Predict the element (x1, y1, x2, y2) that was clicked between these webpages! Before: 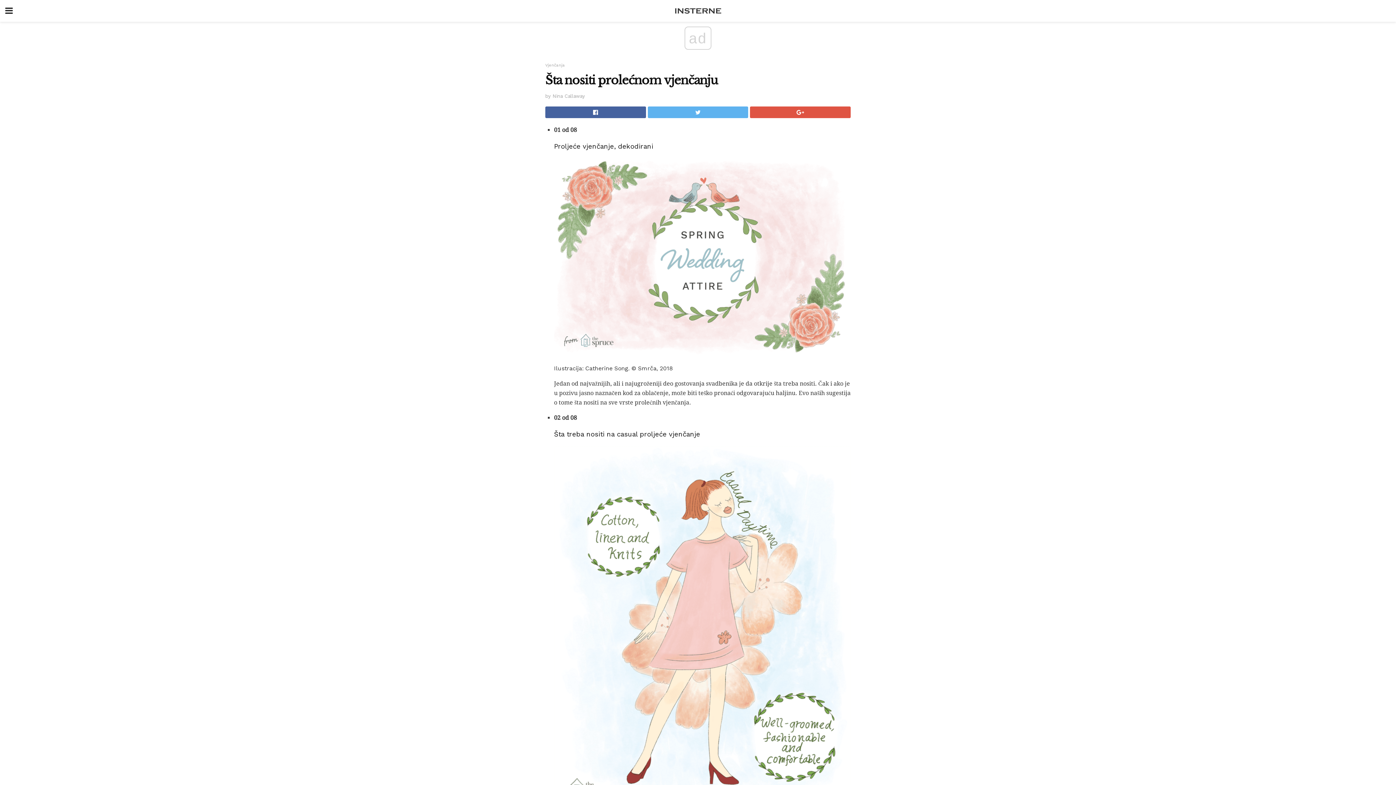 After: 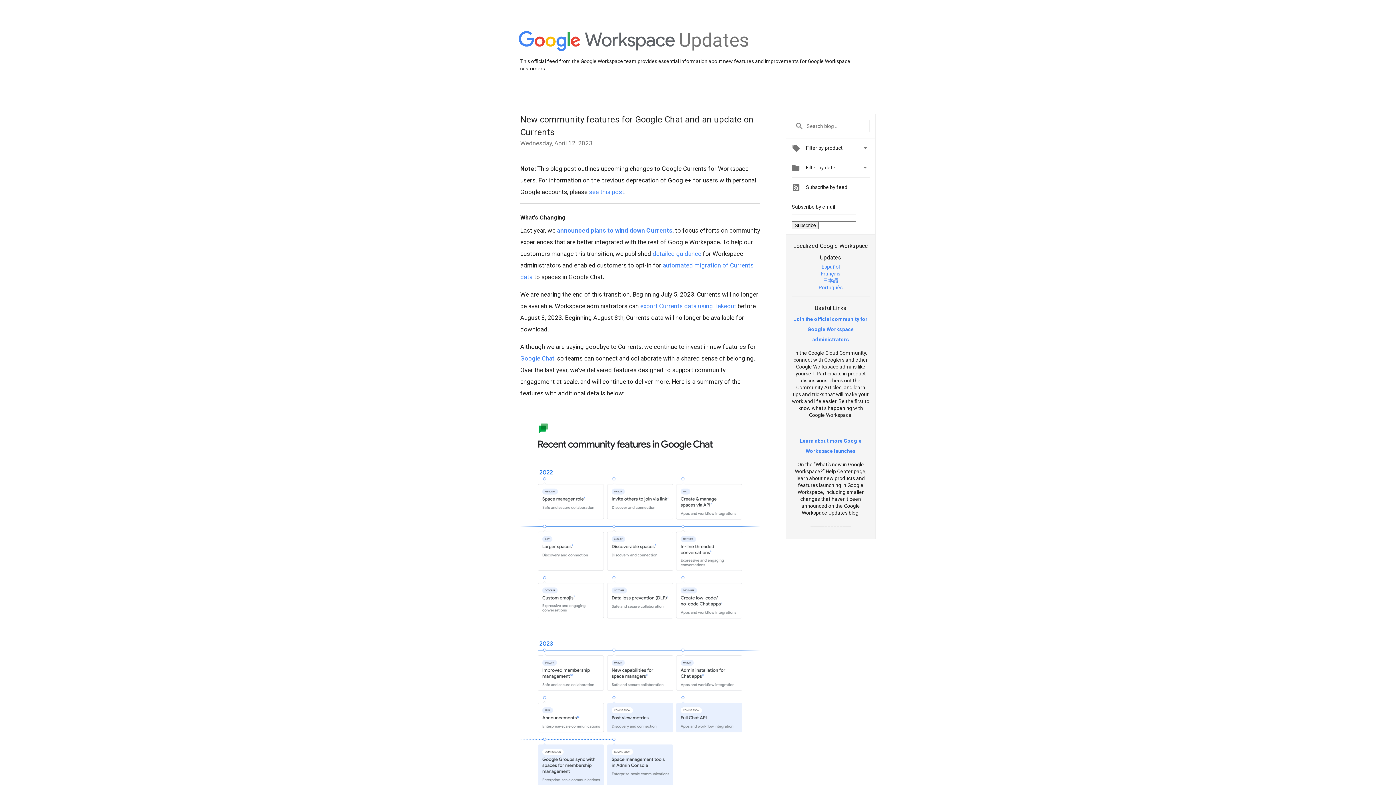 Action: bbox: (750, 106, 850, 118)